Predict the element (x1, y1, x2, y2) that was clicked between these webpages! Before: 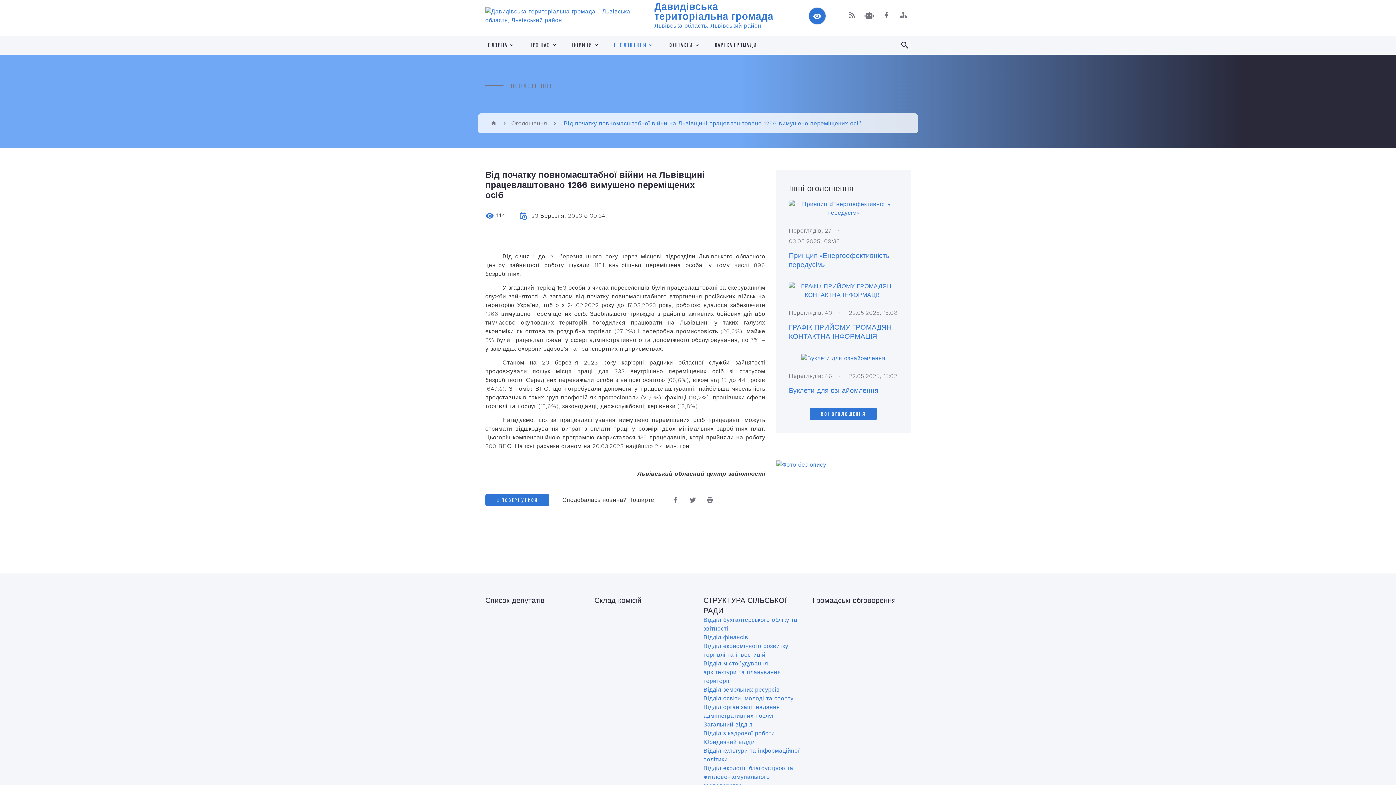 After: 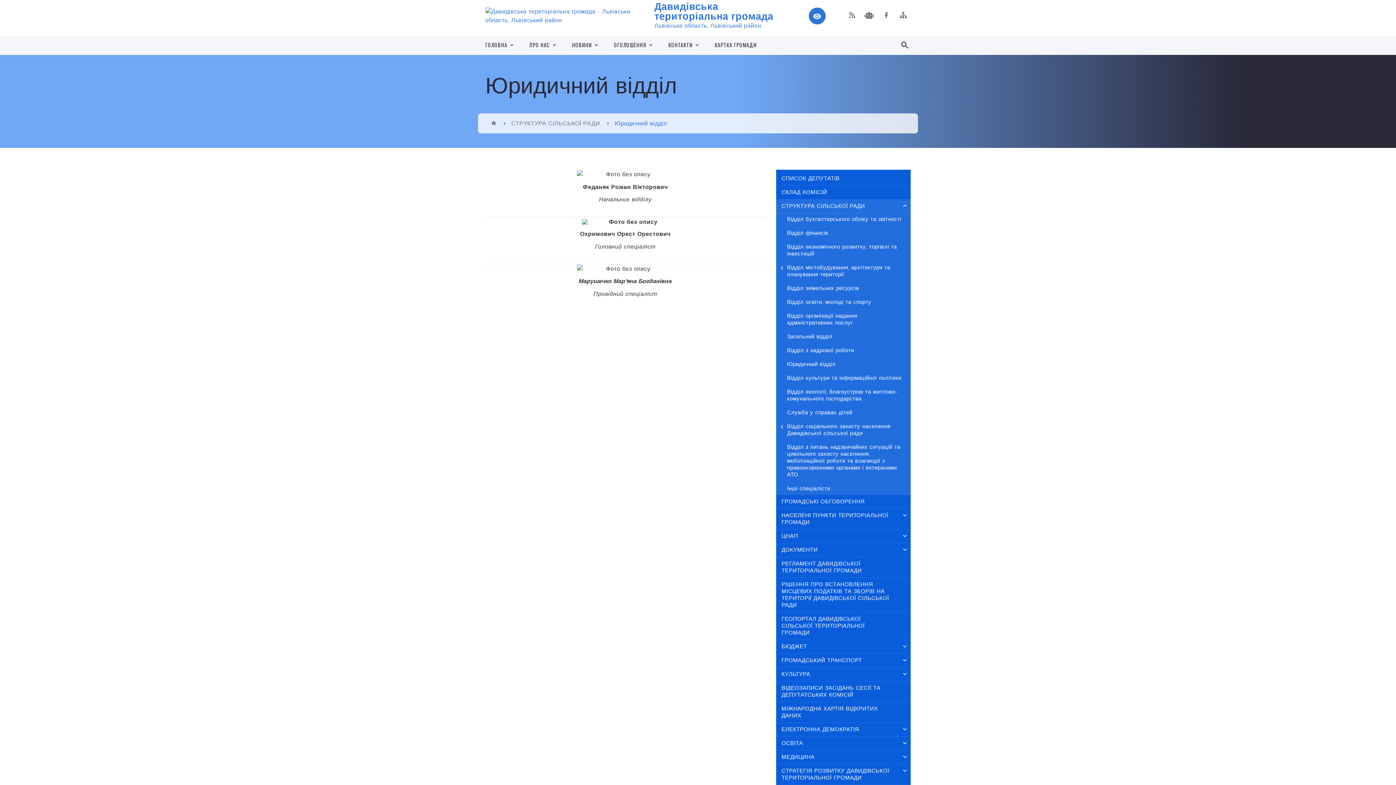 Action: bbox: (703, 738, 755, 745) label: Юридичний відділ